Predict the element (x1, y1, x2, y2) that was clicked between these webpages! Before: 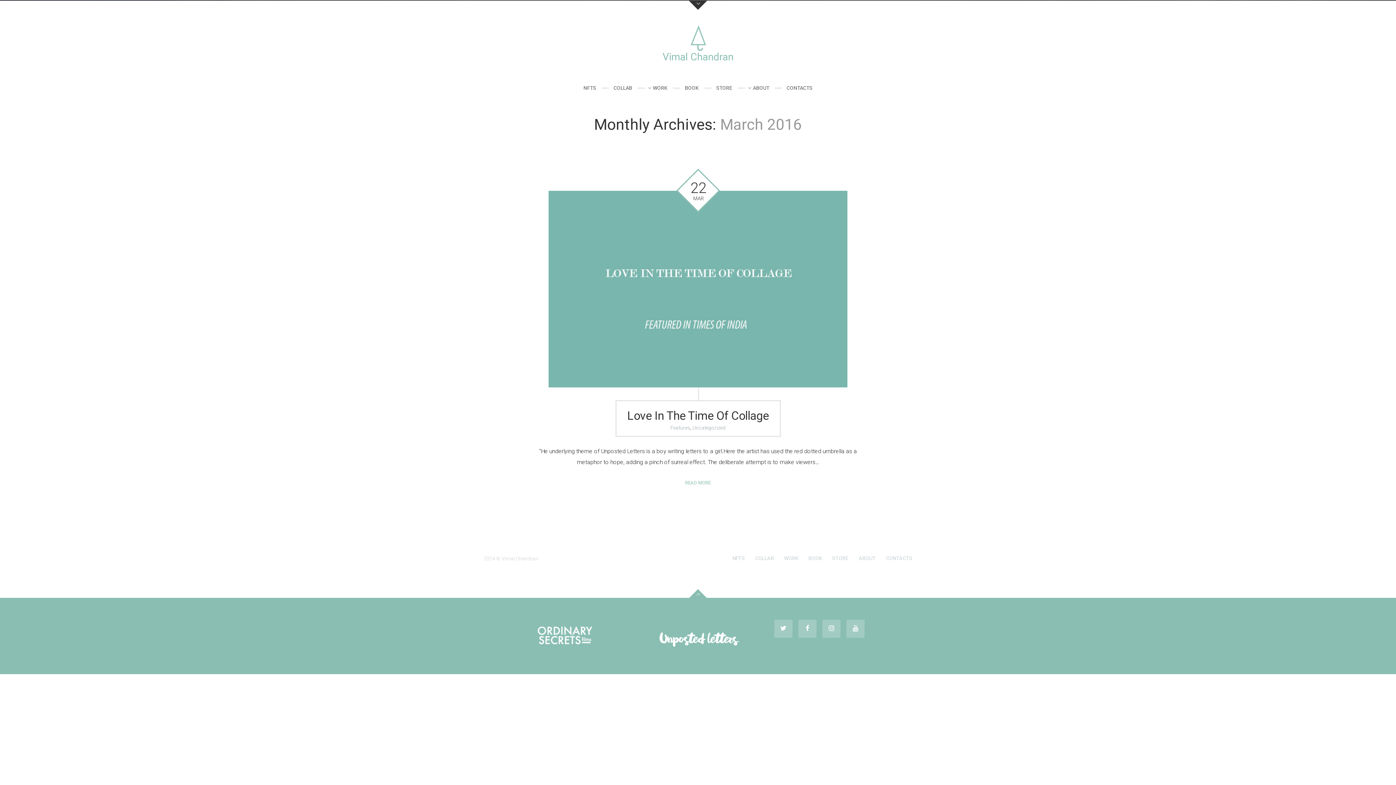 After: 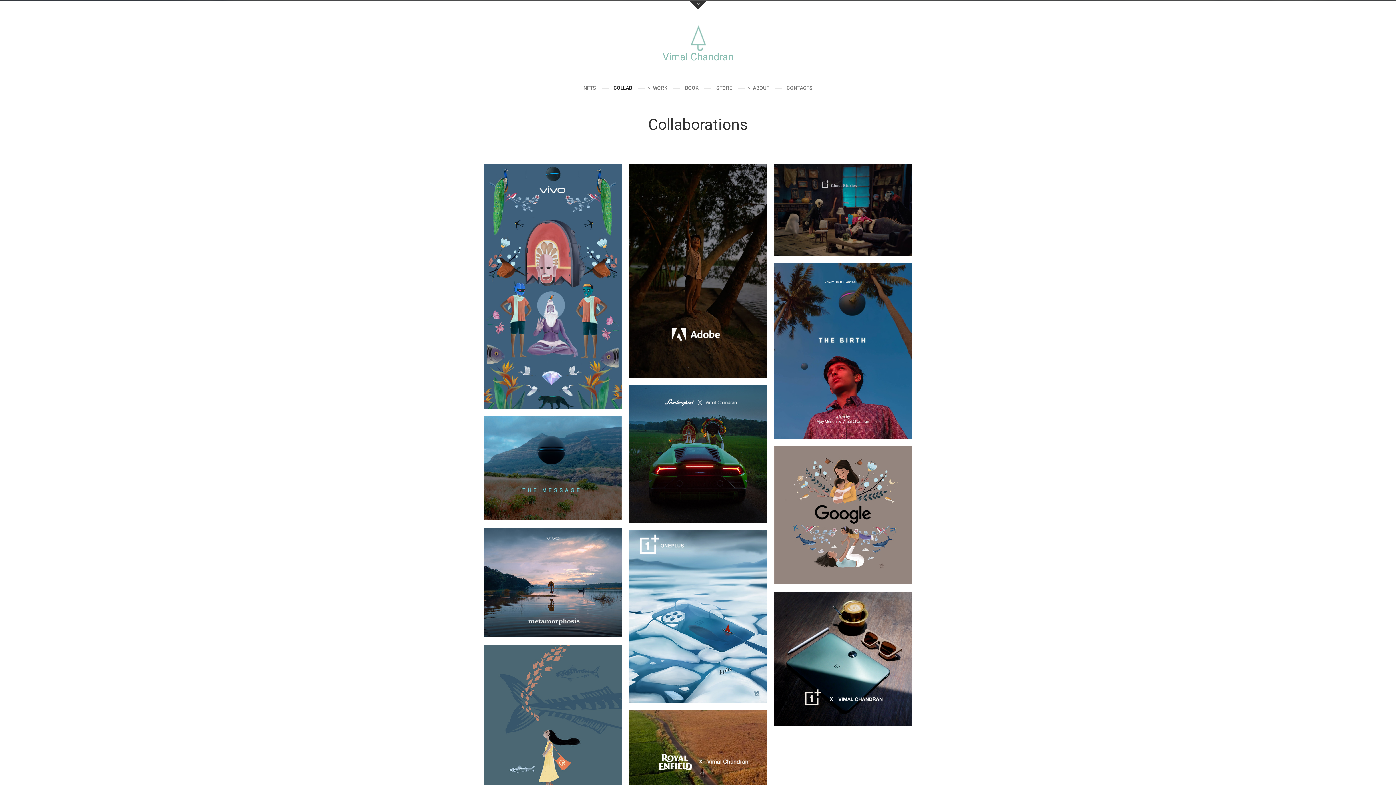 Action: bbox: (755, 555, 774, 561) label: COLLAB